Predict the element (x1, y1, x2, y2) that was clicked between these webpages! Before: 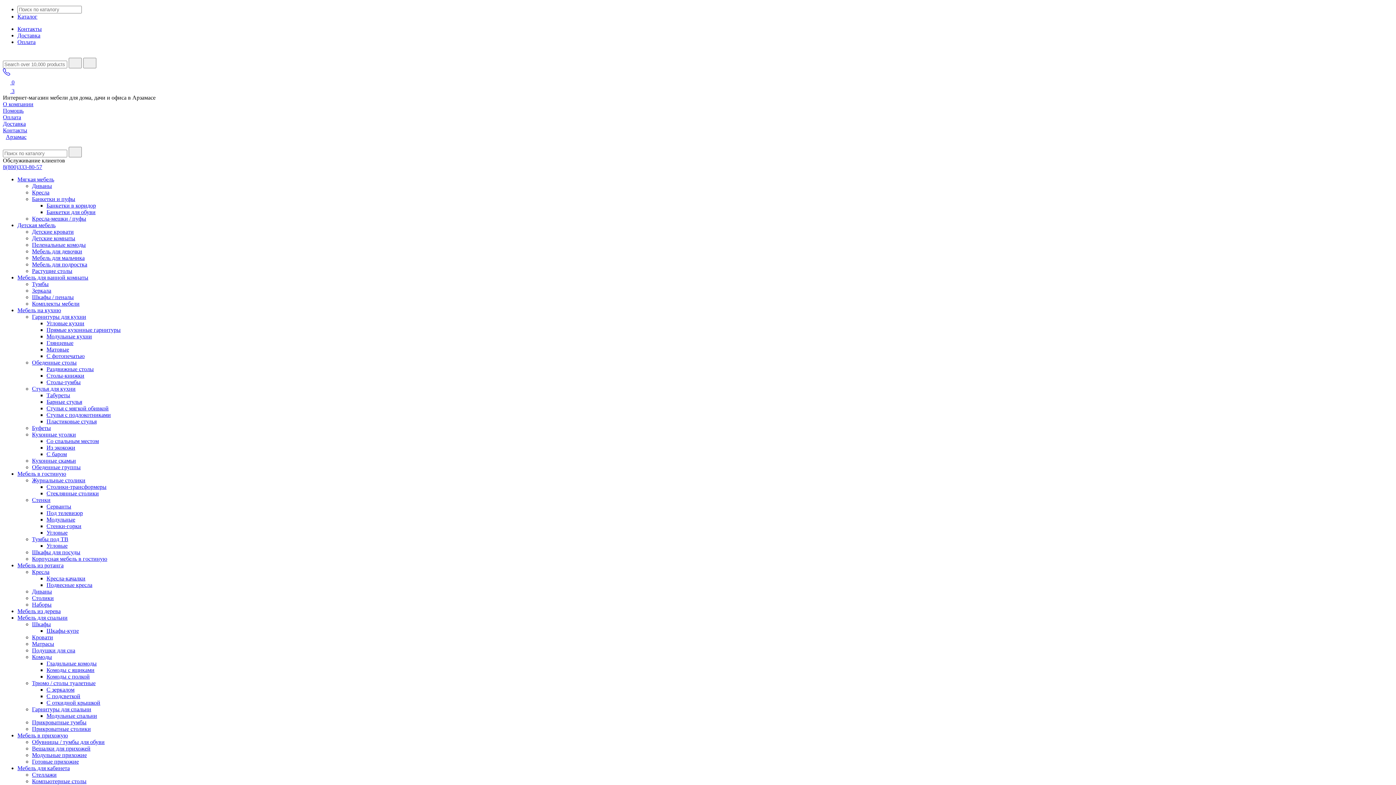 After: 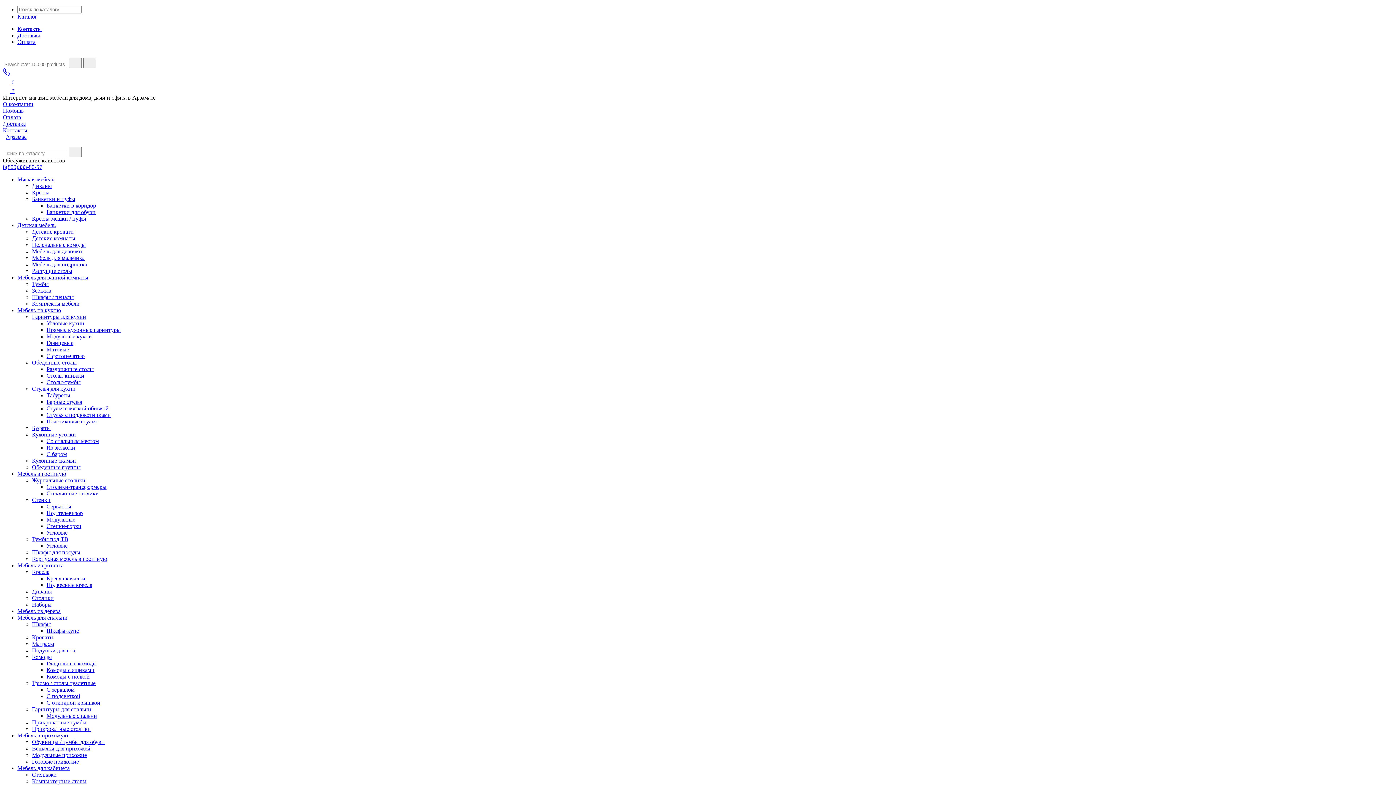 Action: bbox: (46, 542, 67, 549) label: Угловые